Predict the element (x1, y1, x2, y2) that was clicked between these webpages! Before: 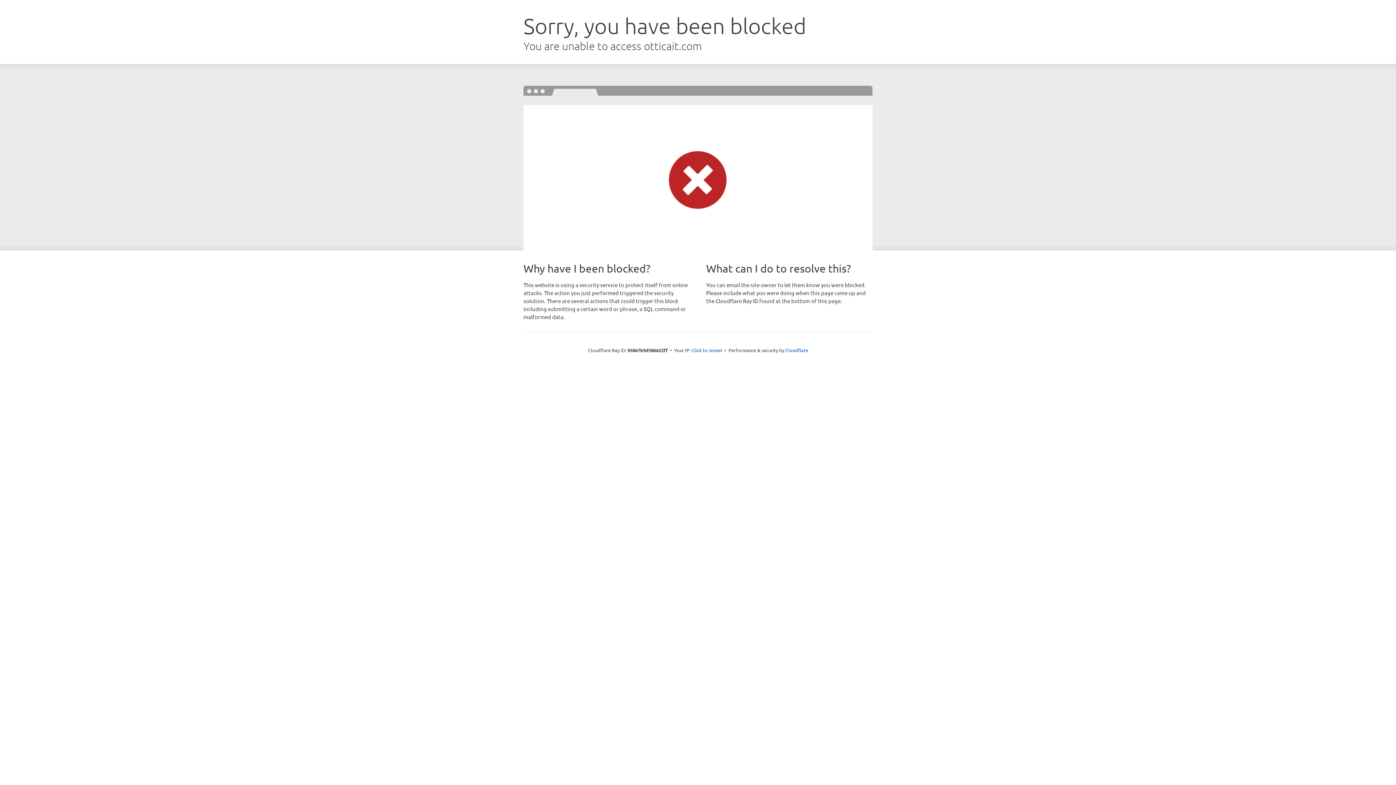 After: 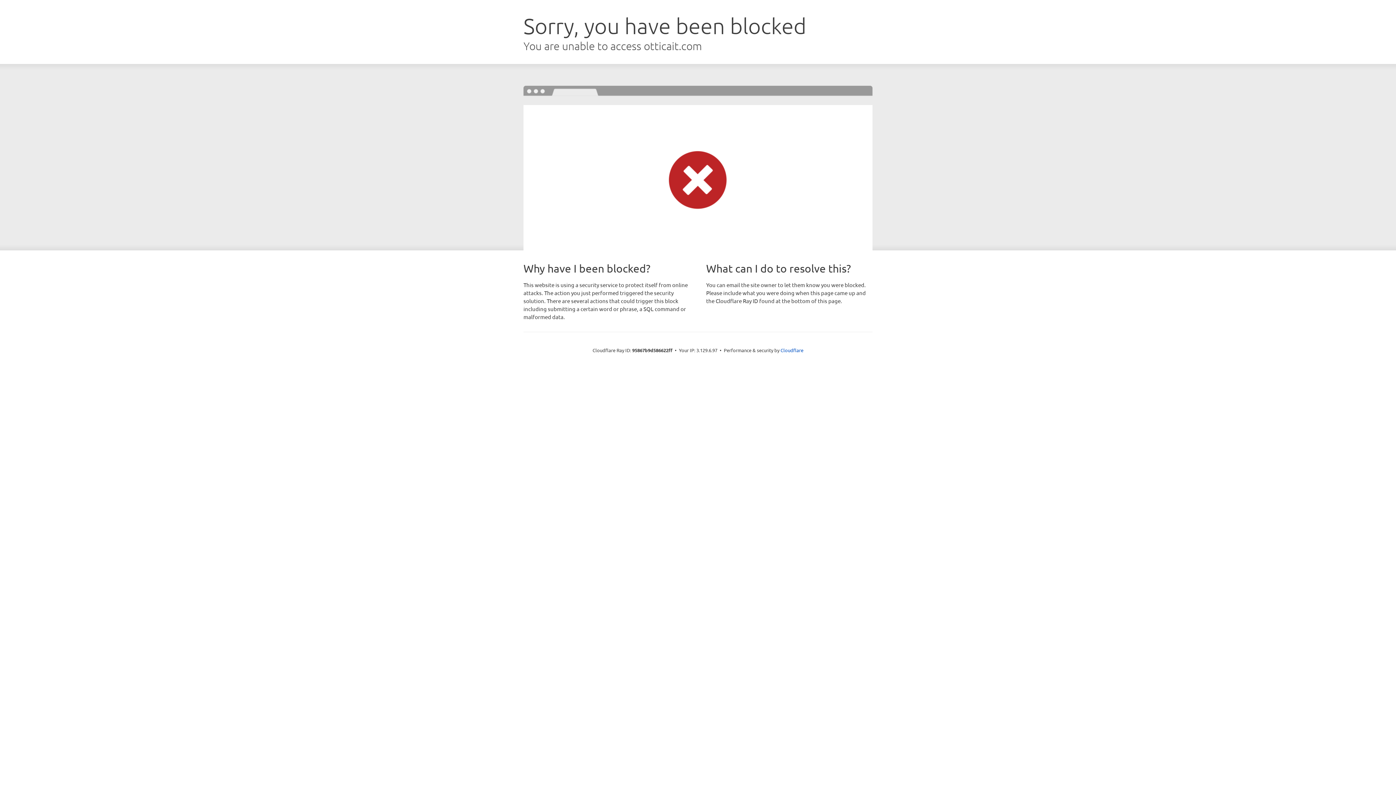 Action: bbox: (691, 346, 722, 353) label: Click to reveal